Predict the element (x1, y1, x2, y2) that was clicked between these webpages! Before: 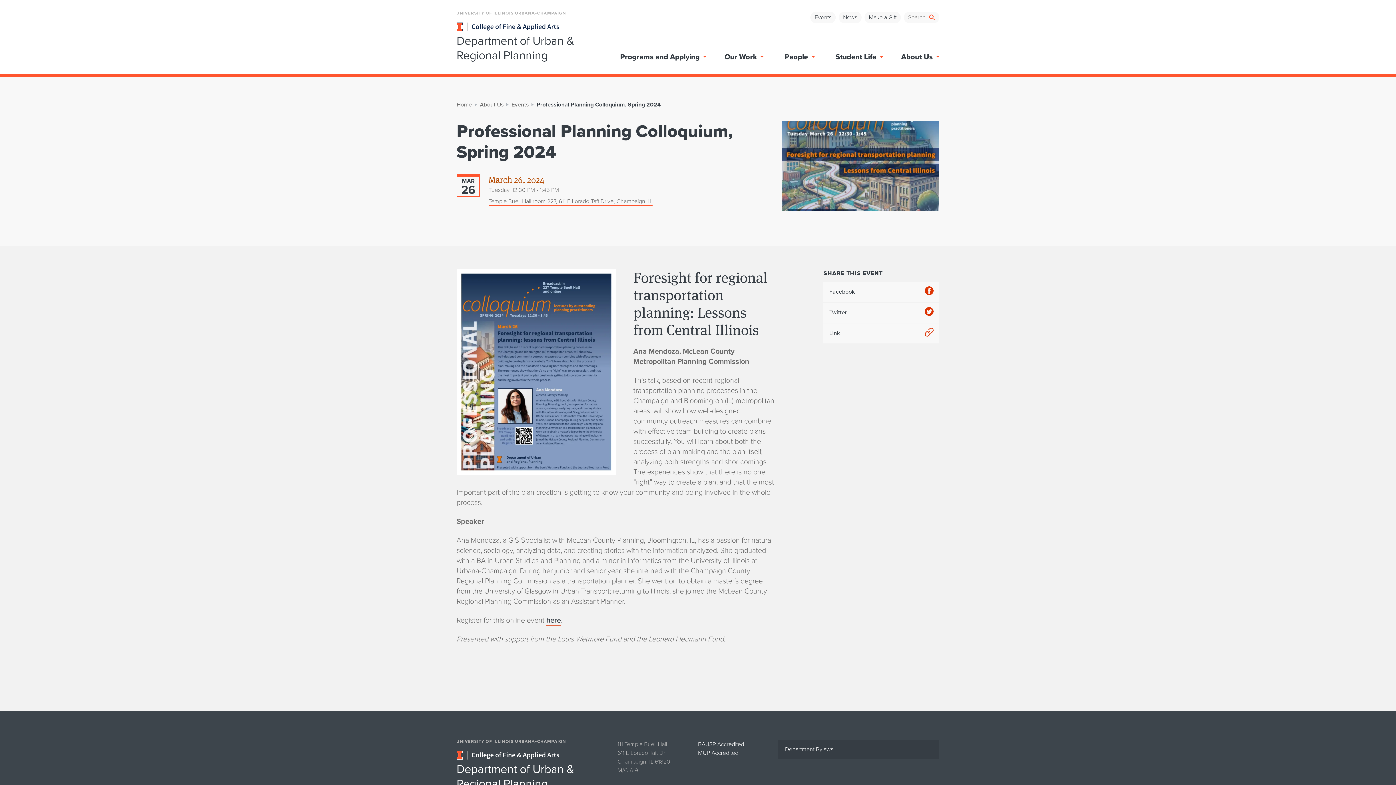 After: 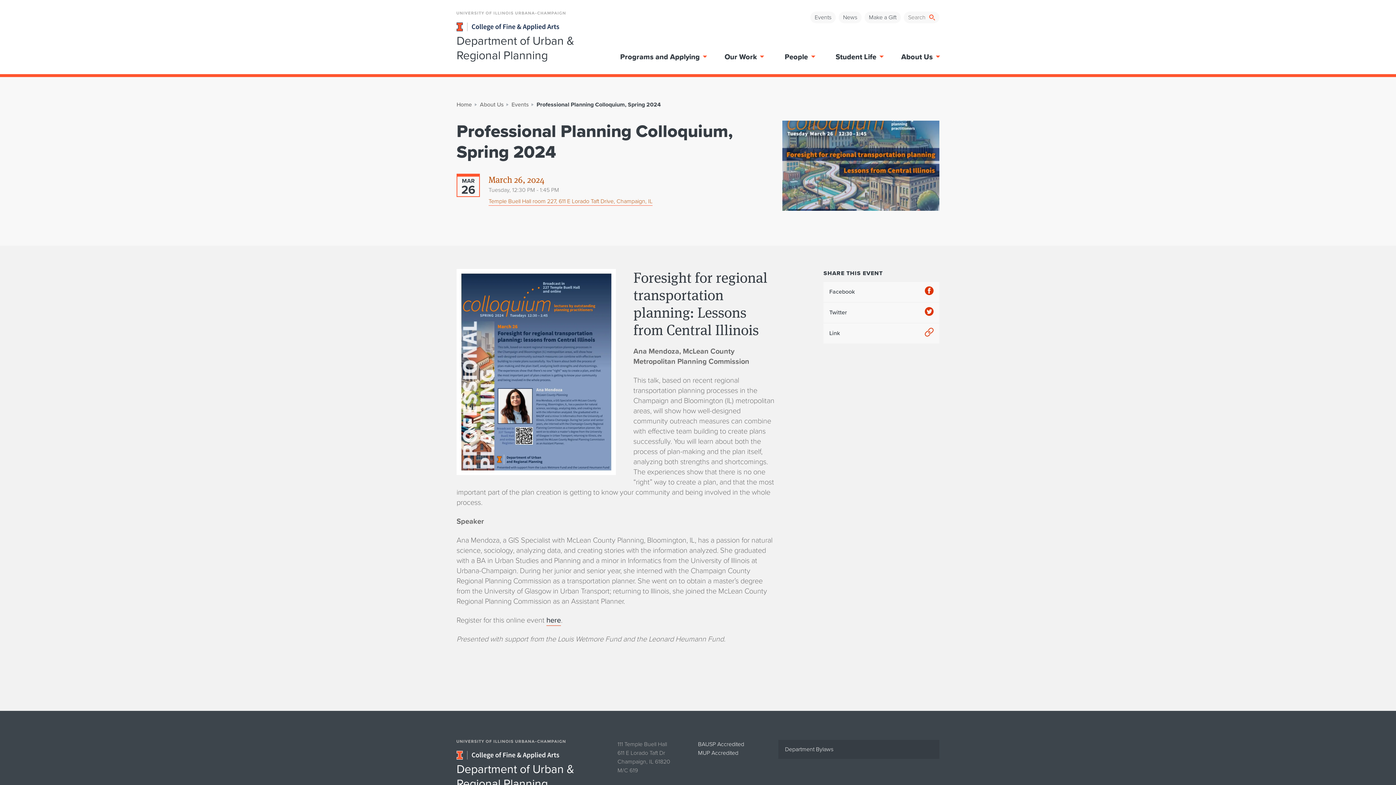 Action: label: Temple Buell Hall room 227, 611 E Lorado Taft Drive, Champaign, IL bbox: (488, 197, 652, 205)